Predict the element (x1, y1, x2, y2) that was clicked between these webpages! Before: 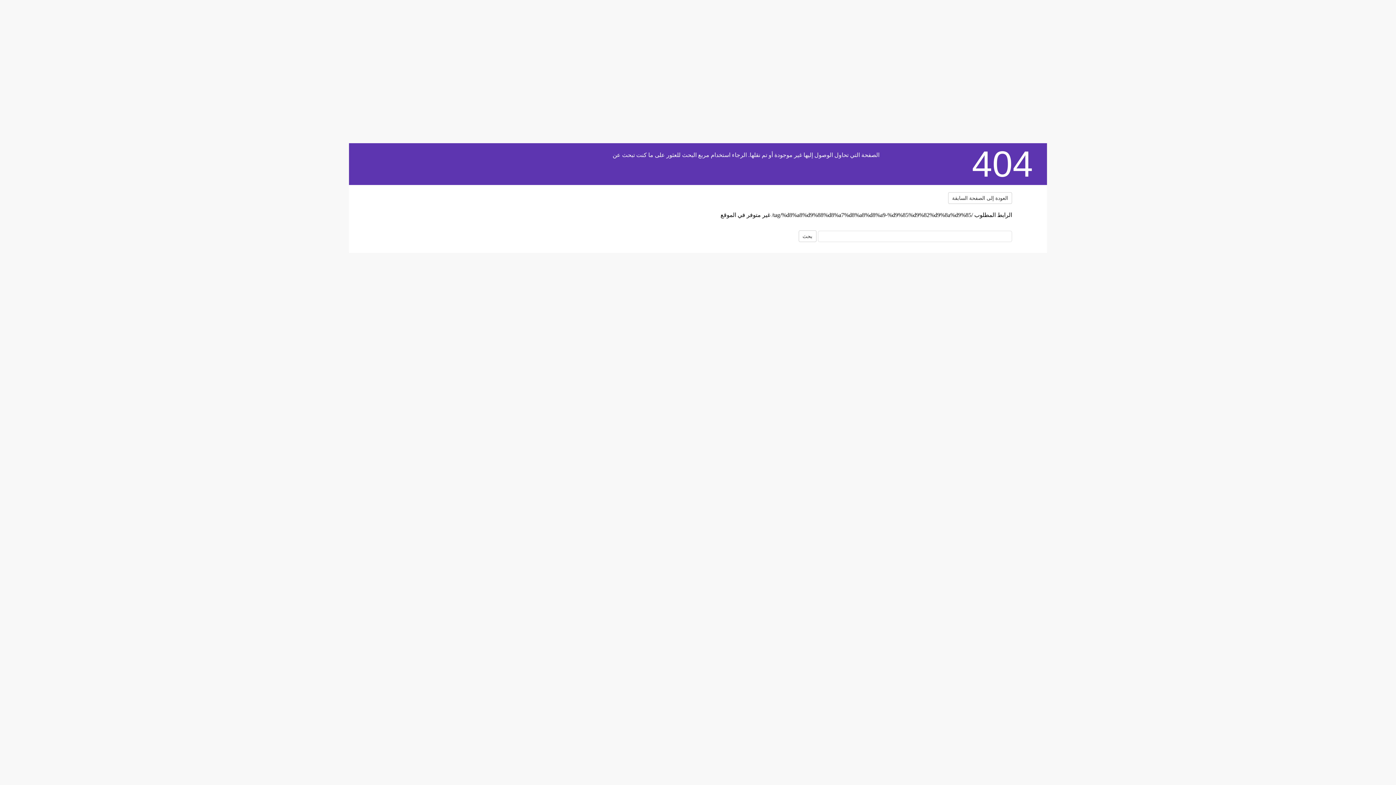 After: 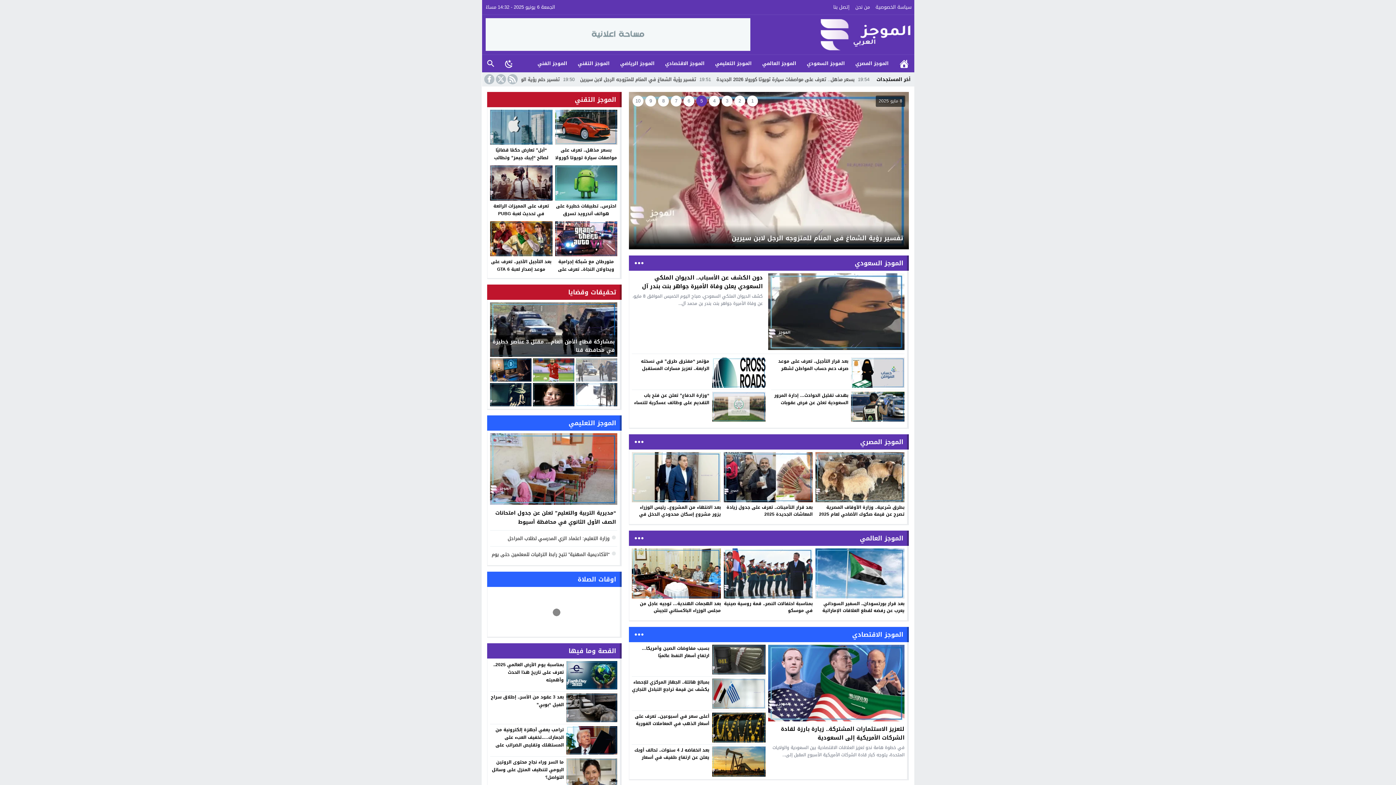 Action: bbox: (384, 188, 474, 230)